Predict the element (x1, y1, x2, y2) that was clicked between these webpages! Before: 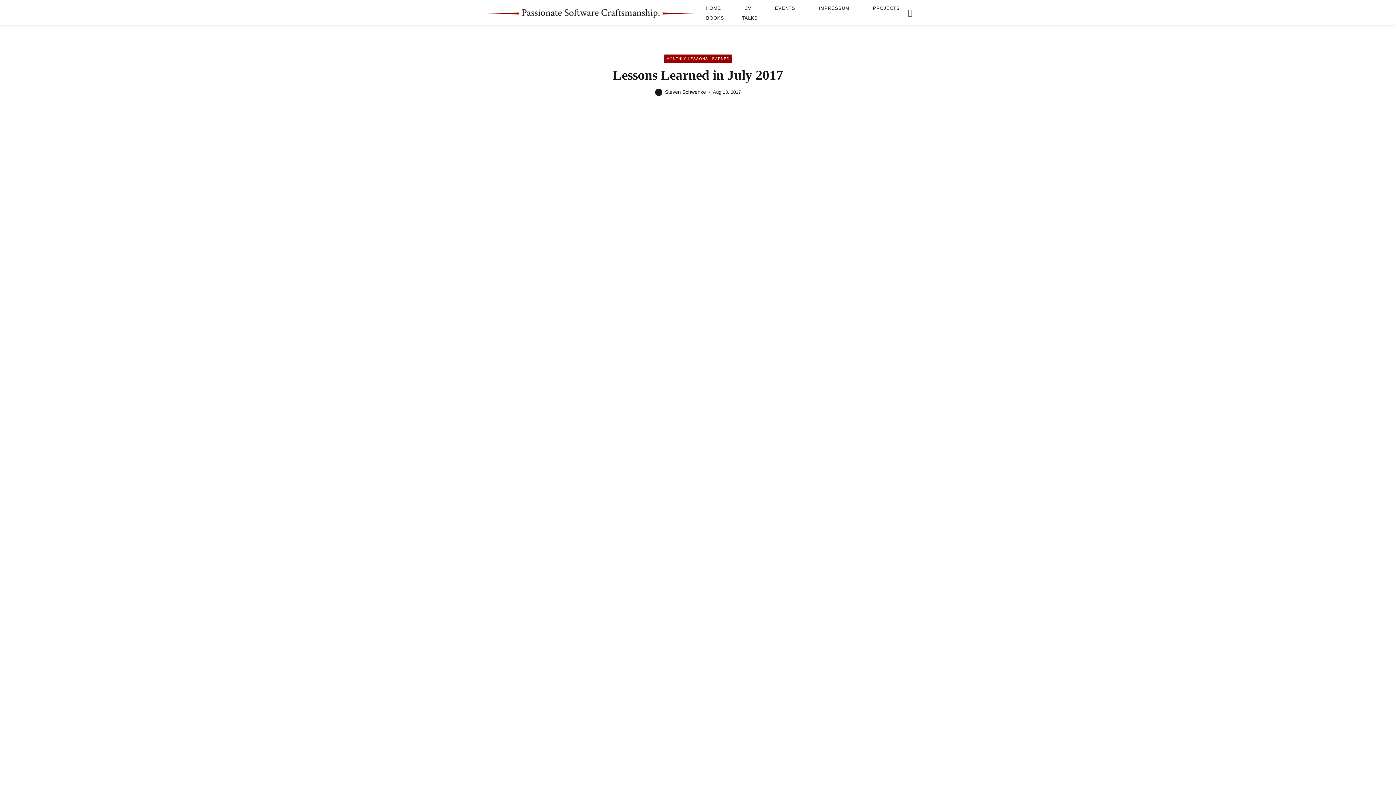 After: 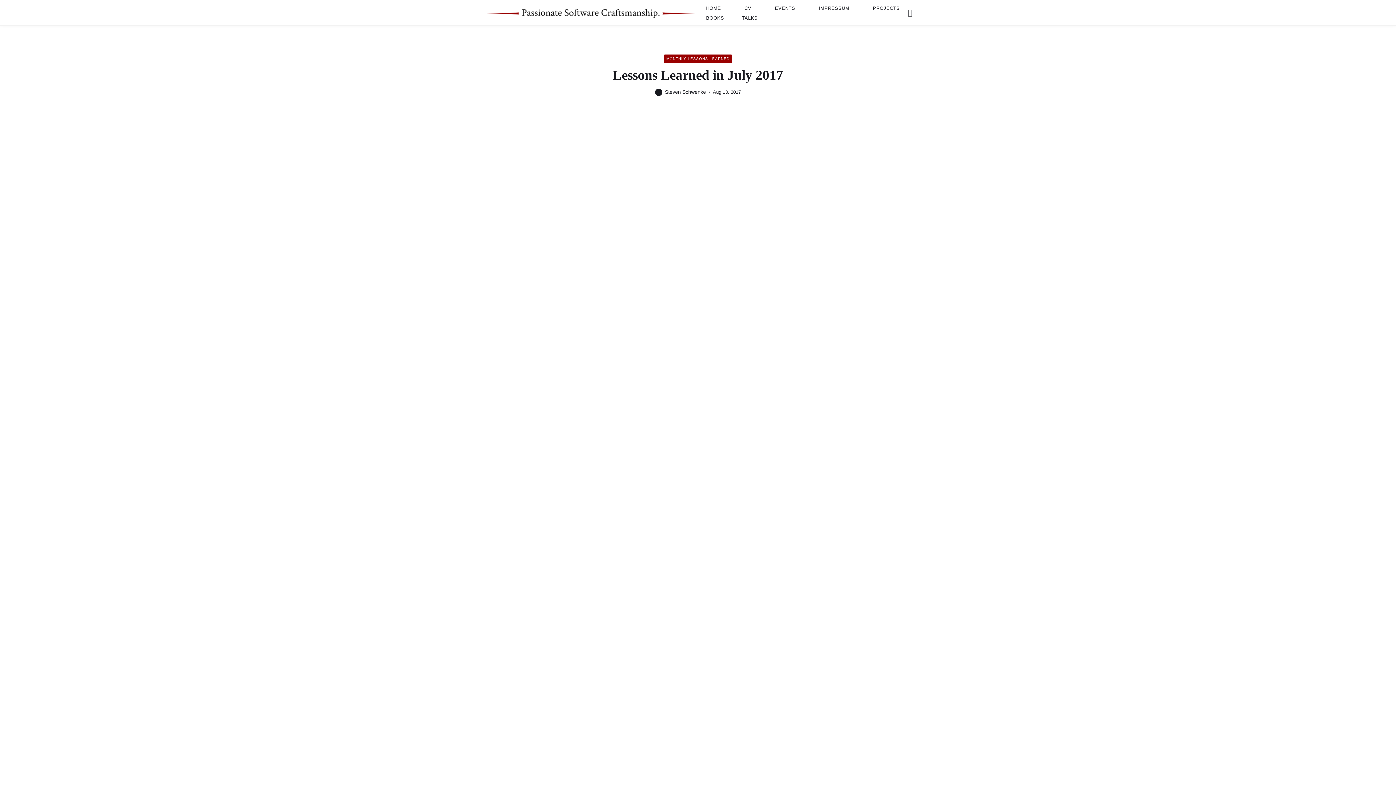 Action: bbox: (673, 637, 684, 648)